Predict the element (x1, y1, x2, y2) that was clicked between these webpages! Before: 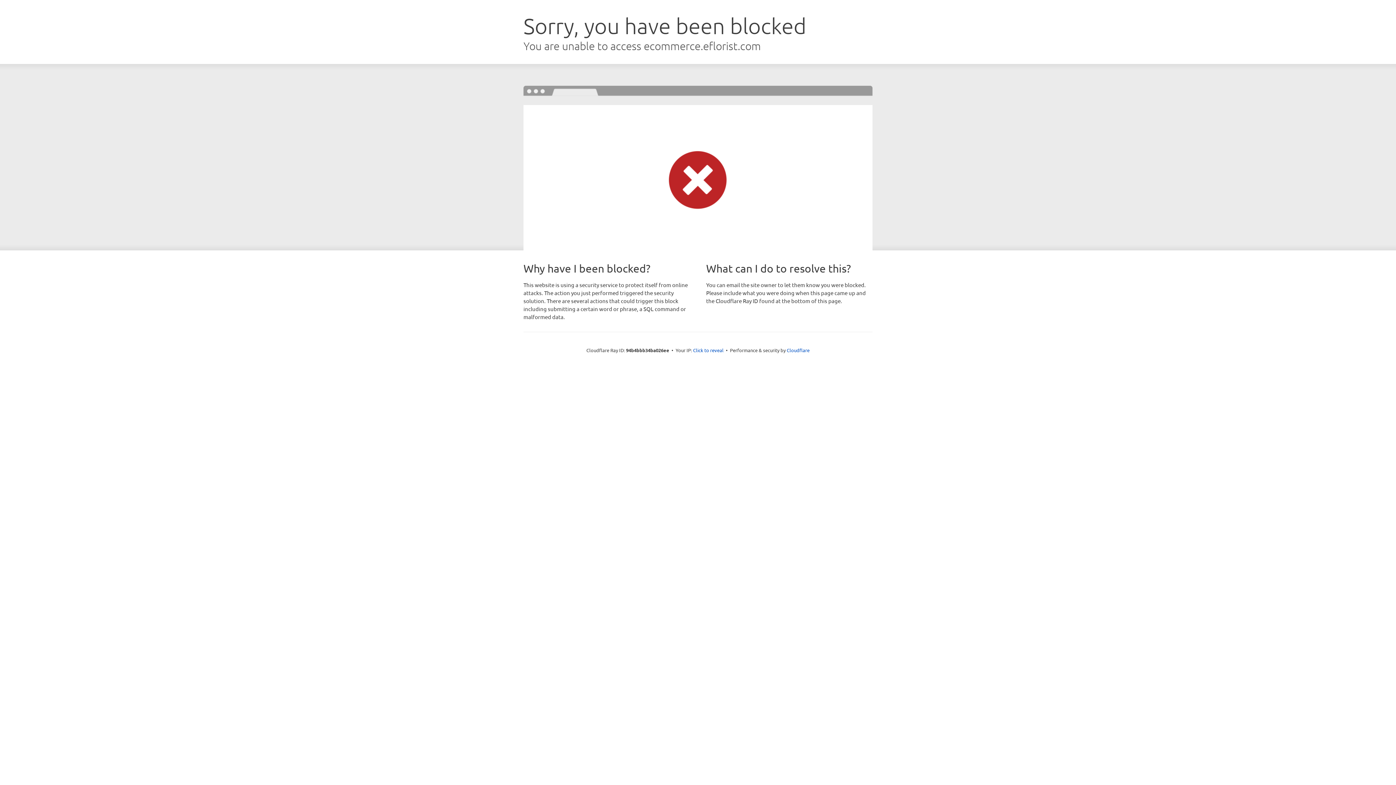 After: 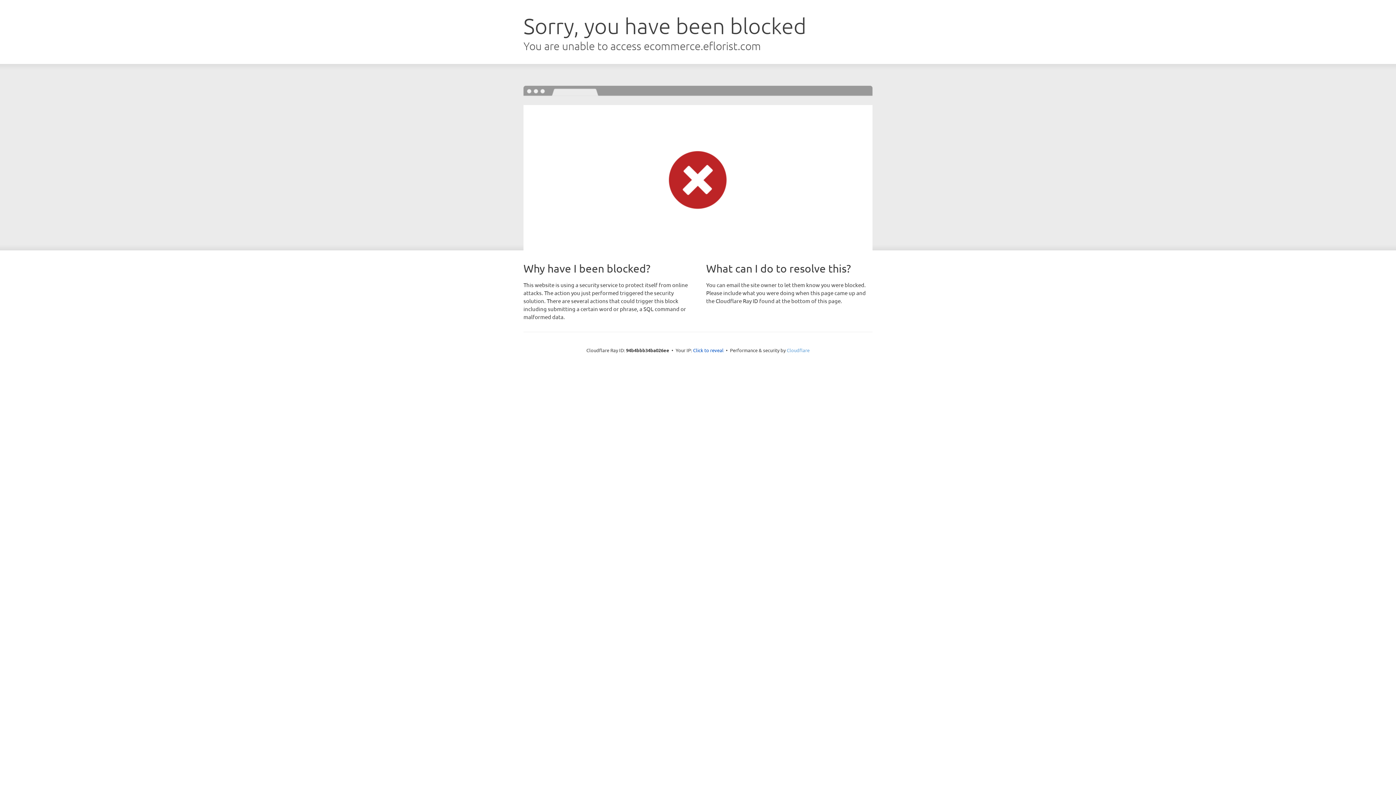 Action: bbox: (786, 347, 809, 353) label: Cloudflare